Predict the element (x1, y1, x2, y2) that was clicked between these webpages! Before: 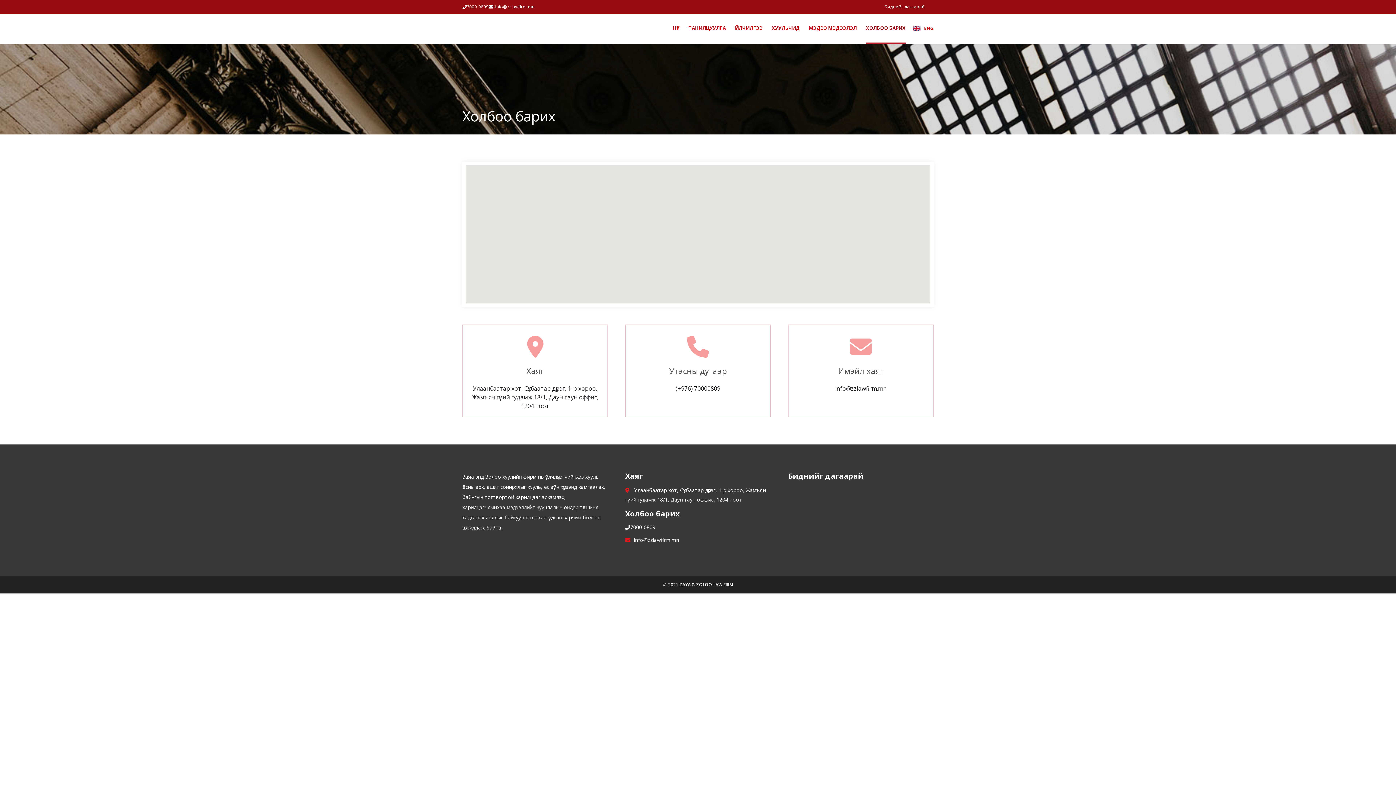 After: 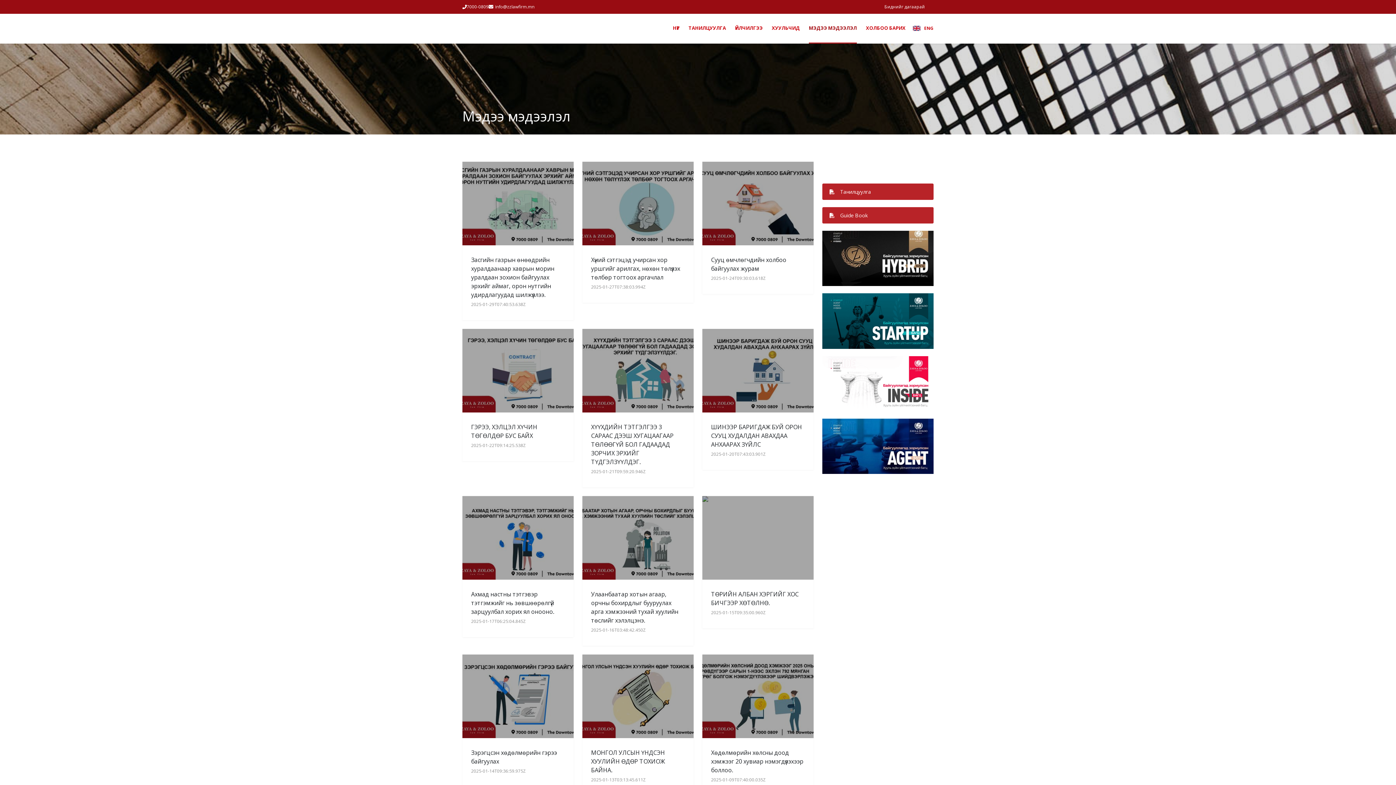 Action: bbox: (809, 13, 857, 43) label: МЭДЭЭ МЭДЭЭЛЭЛ